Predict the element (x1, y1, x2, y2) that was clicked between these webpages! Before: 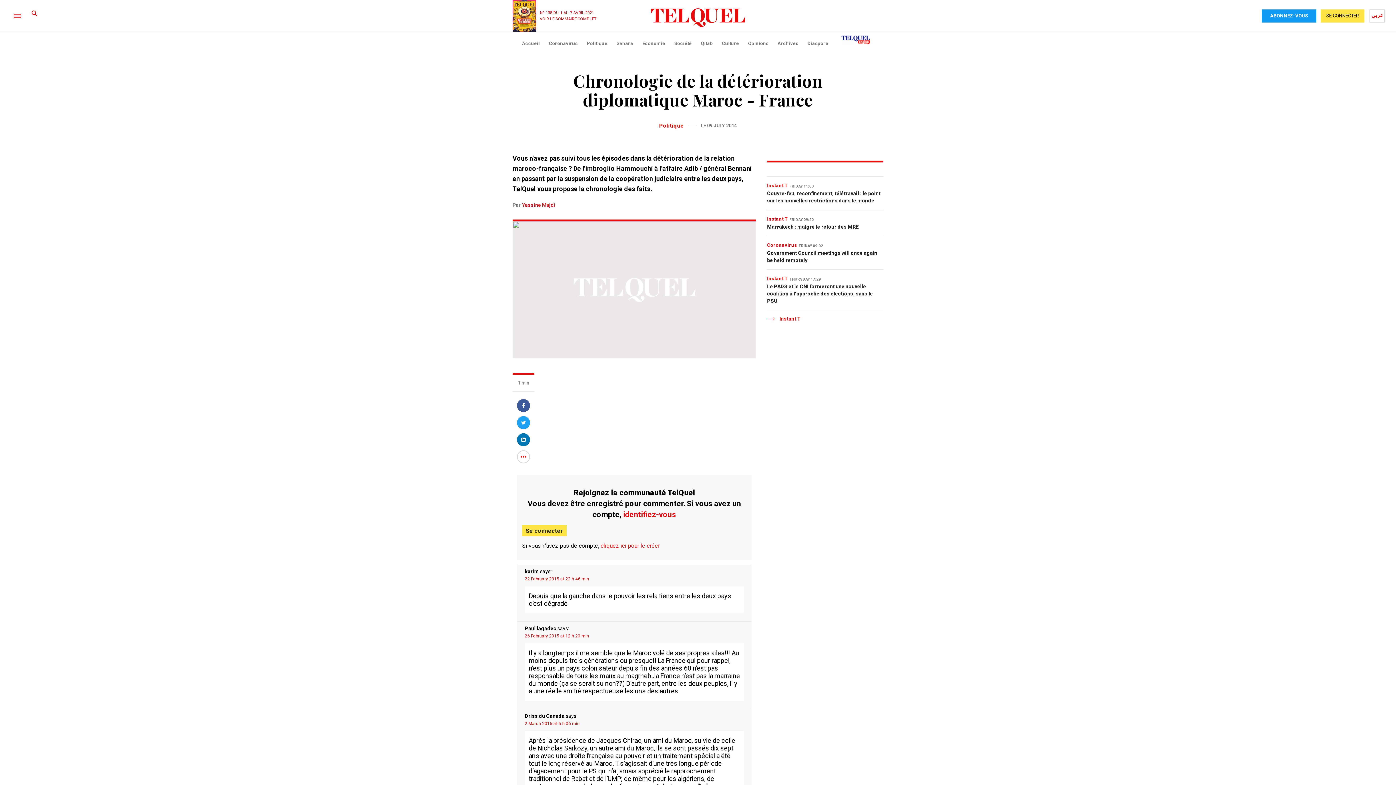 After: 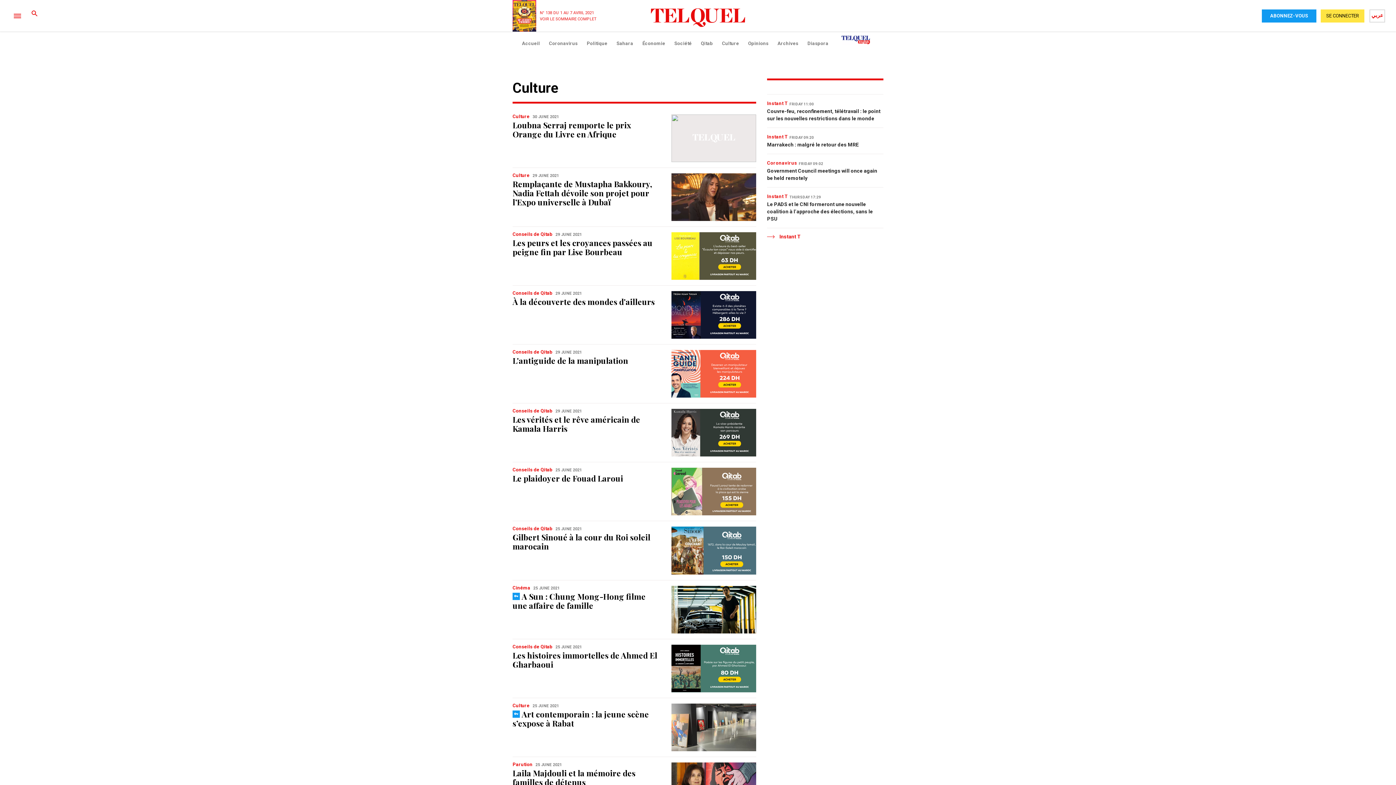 Action: bbox: (722, 40, 739, 46) label: Culture